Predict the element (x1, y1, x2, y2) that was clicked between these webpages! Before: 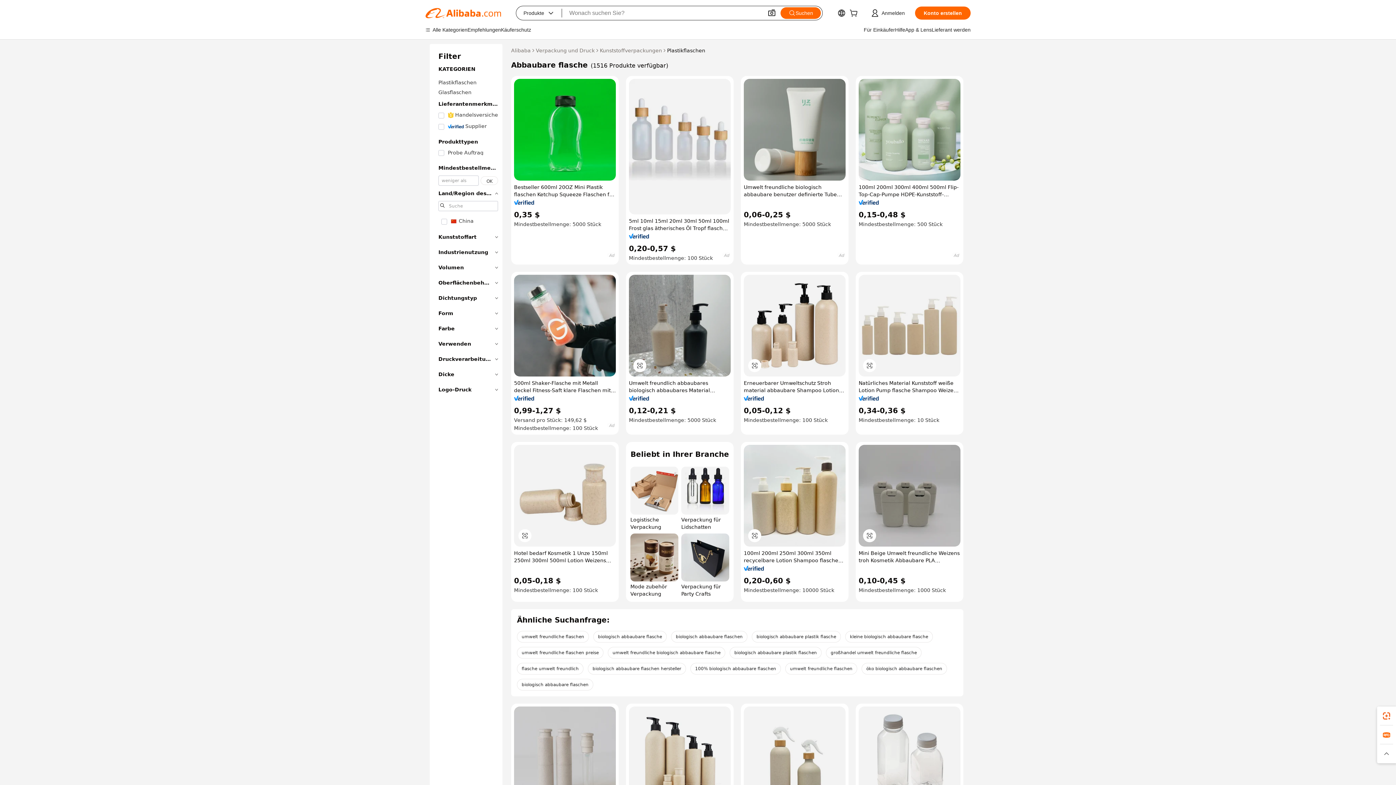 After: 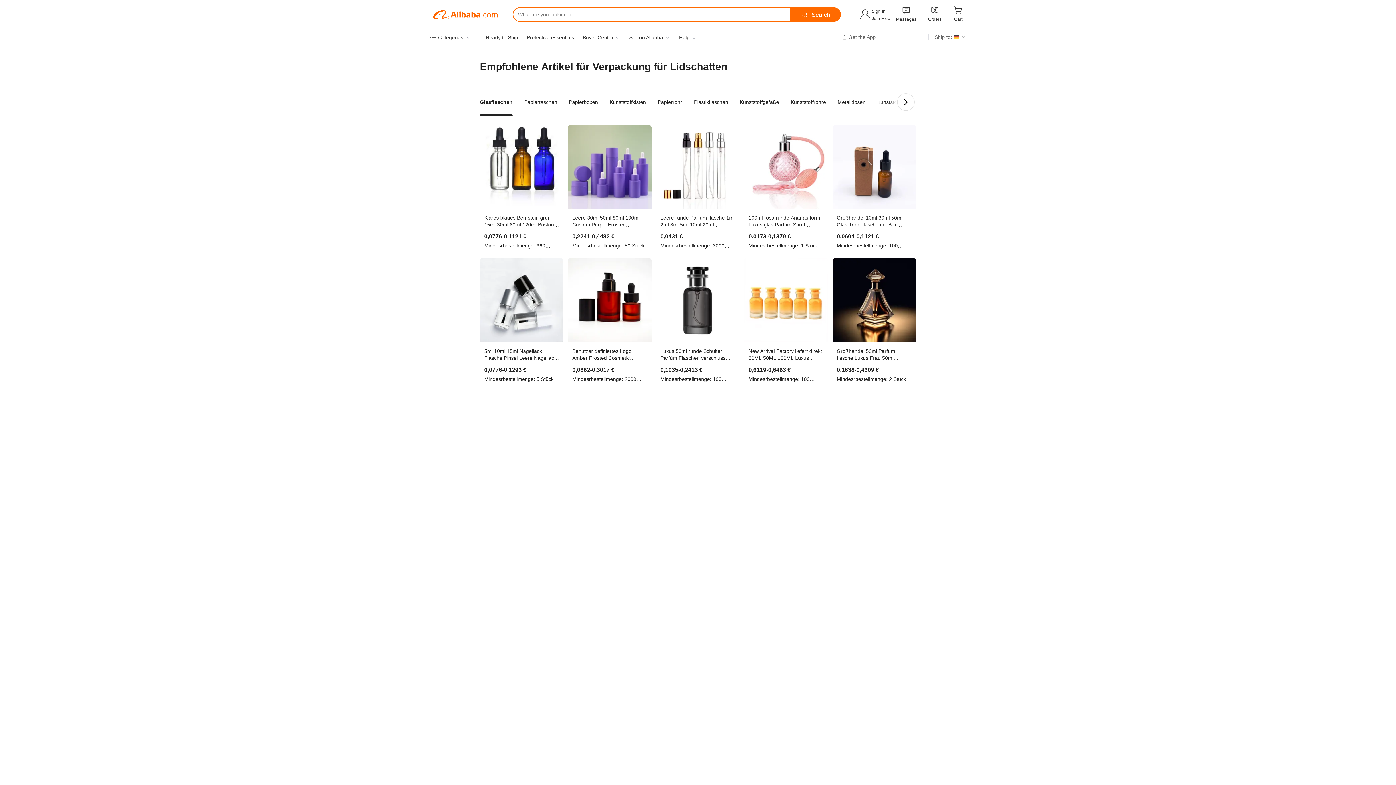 Action: bbox: (681, 467, 729, 531) label: Verpackung für Lidschatten